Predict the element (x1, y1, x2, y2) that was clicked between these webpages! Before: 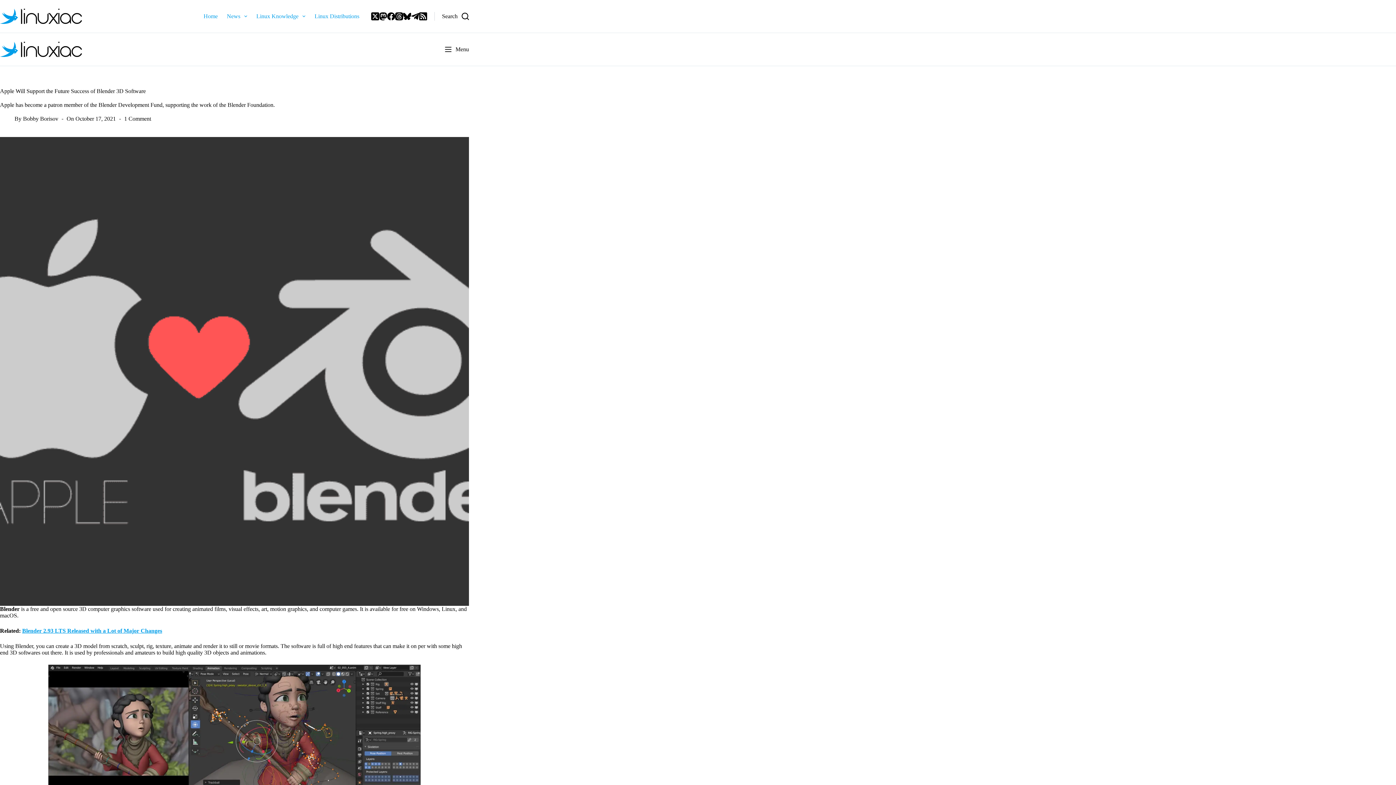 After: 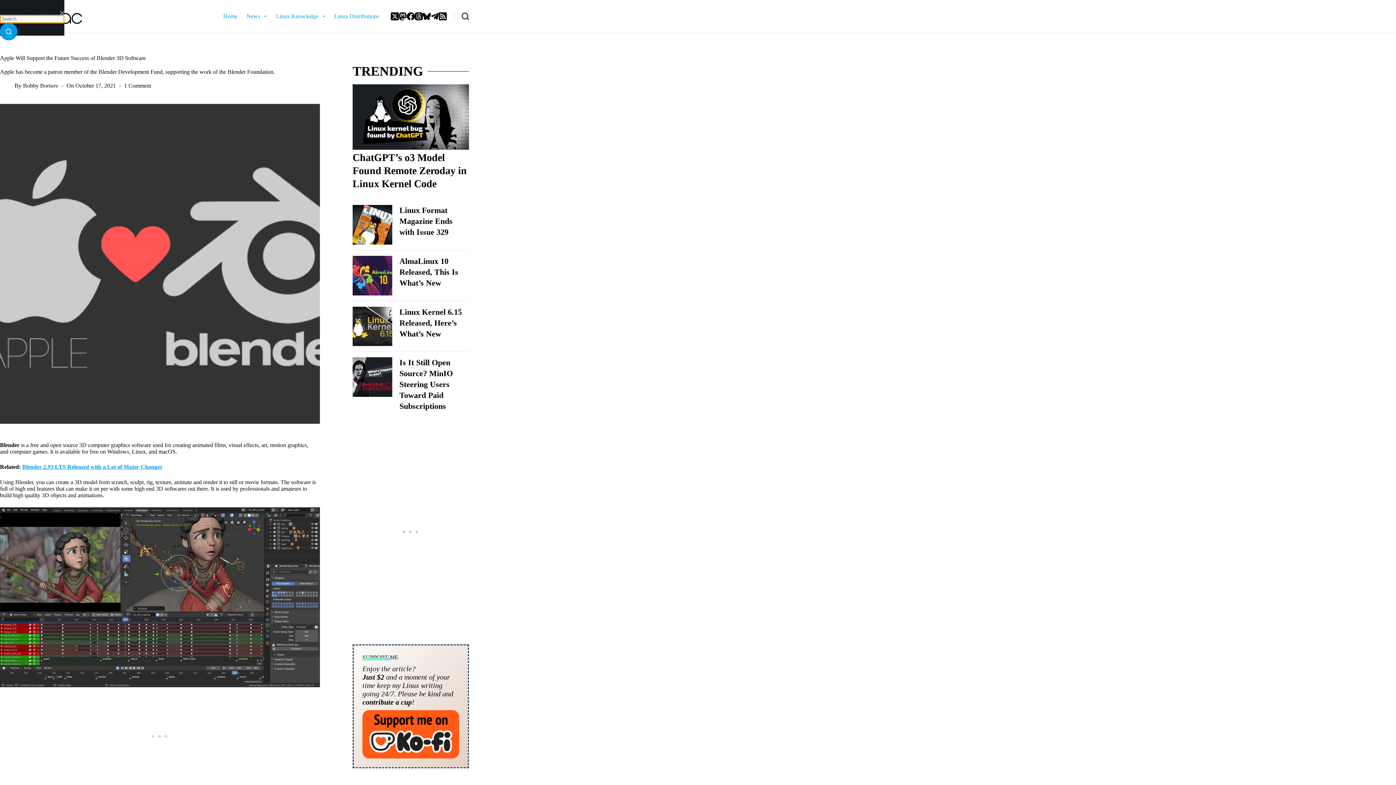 Action: bbox: (442, 12, 469, 20) label: Search